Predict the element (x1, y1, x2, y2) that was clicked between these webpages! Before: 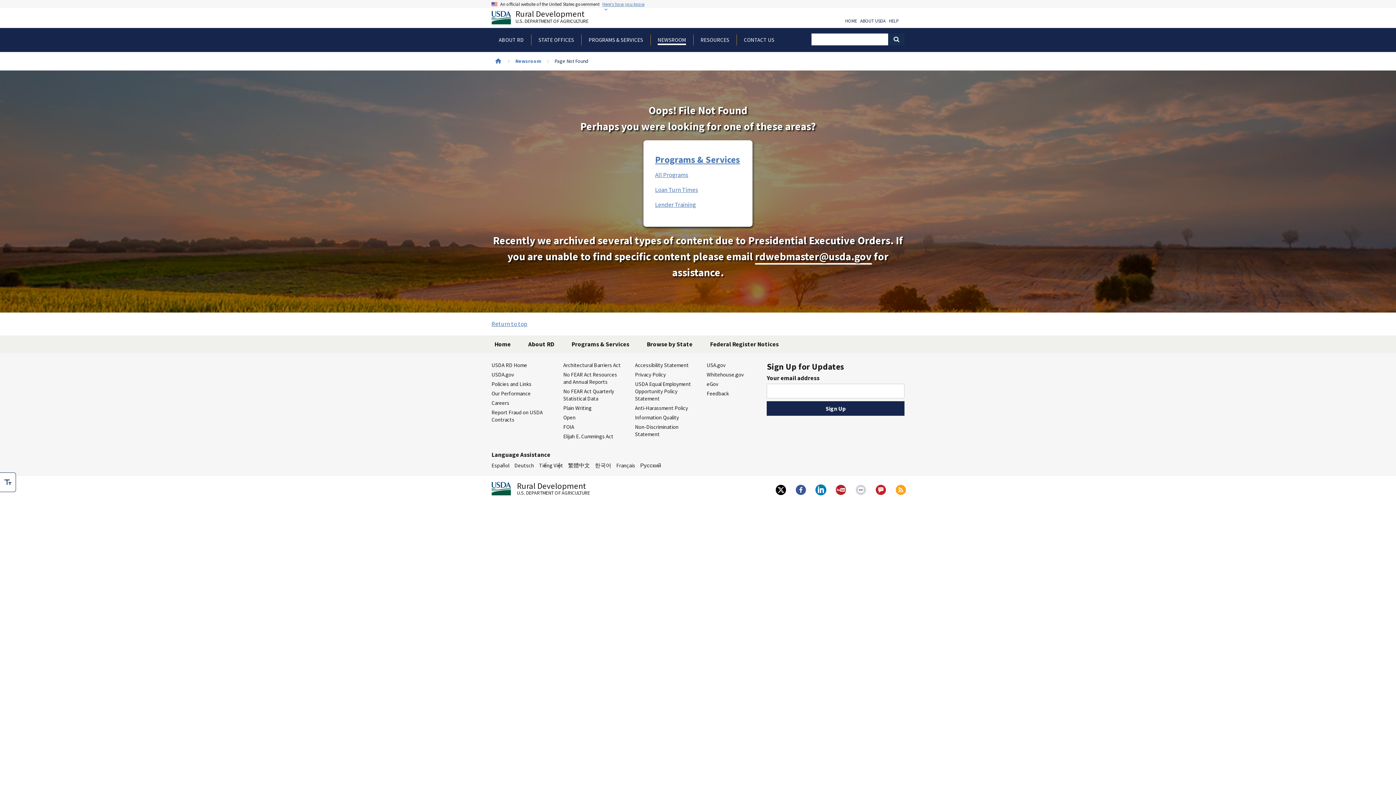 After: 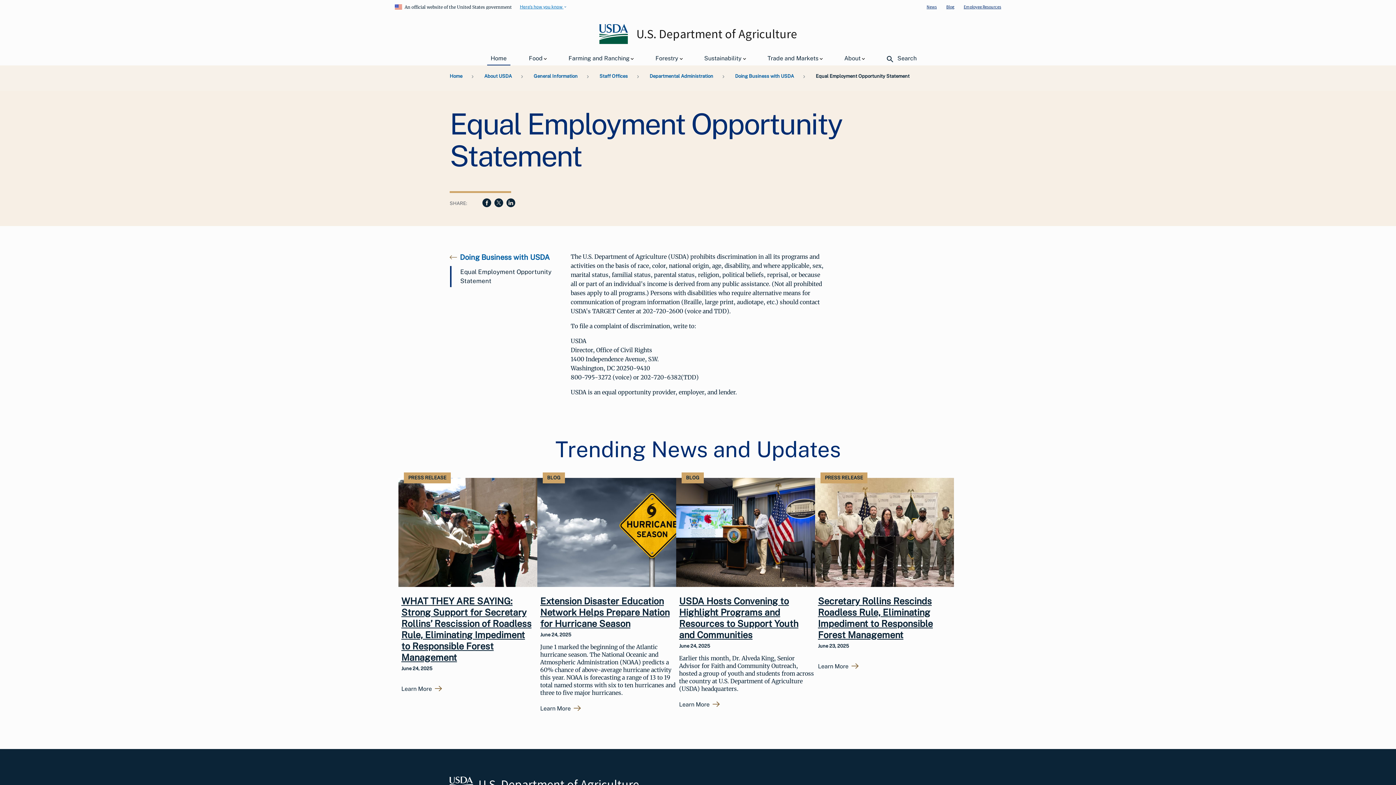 Action: bbox: (635, 379, 695, 403) label: USDA Equal Employment Opportunity Policy Statement